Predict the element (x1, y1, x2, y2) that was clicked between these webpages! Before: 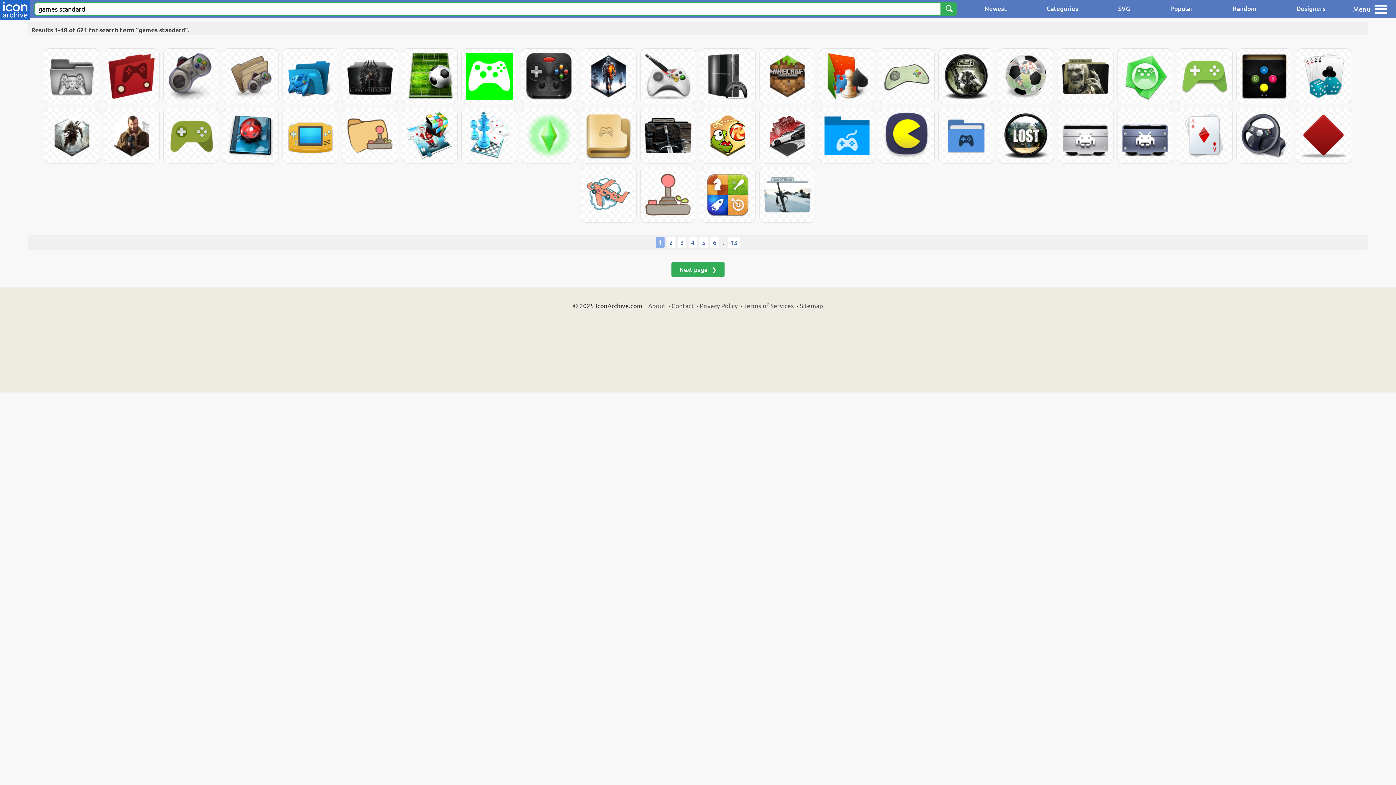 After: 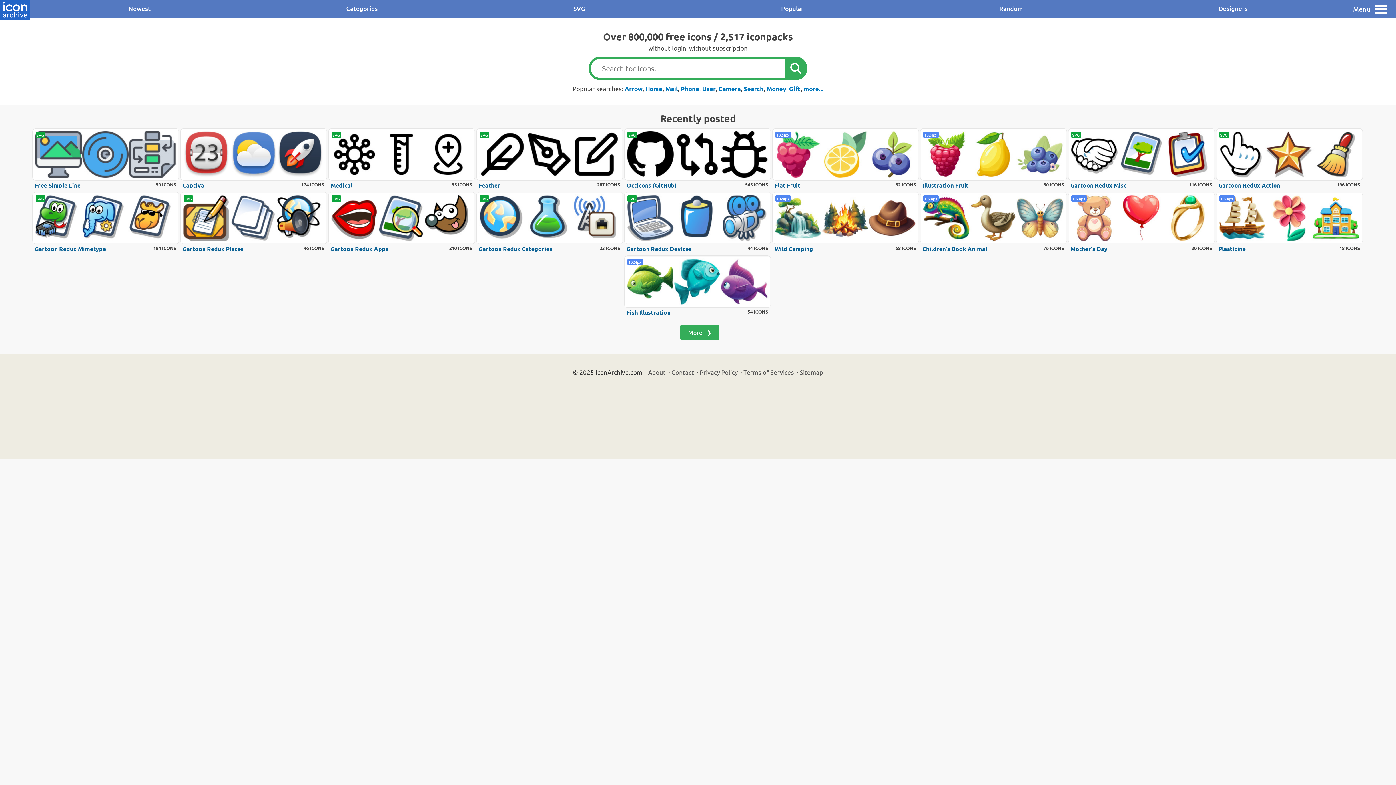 Action: bbox: (0, 0, 30, 21)